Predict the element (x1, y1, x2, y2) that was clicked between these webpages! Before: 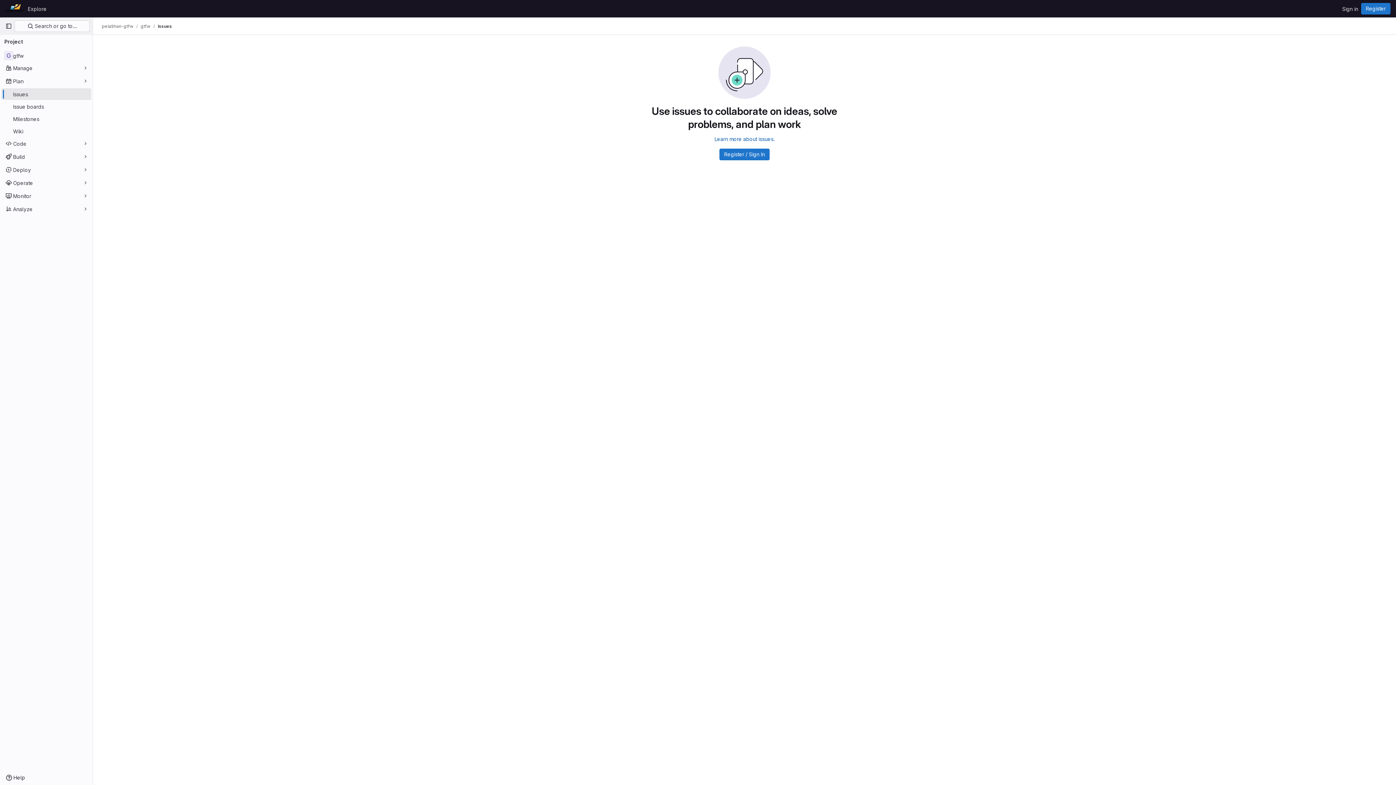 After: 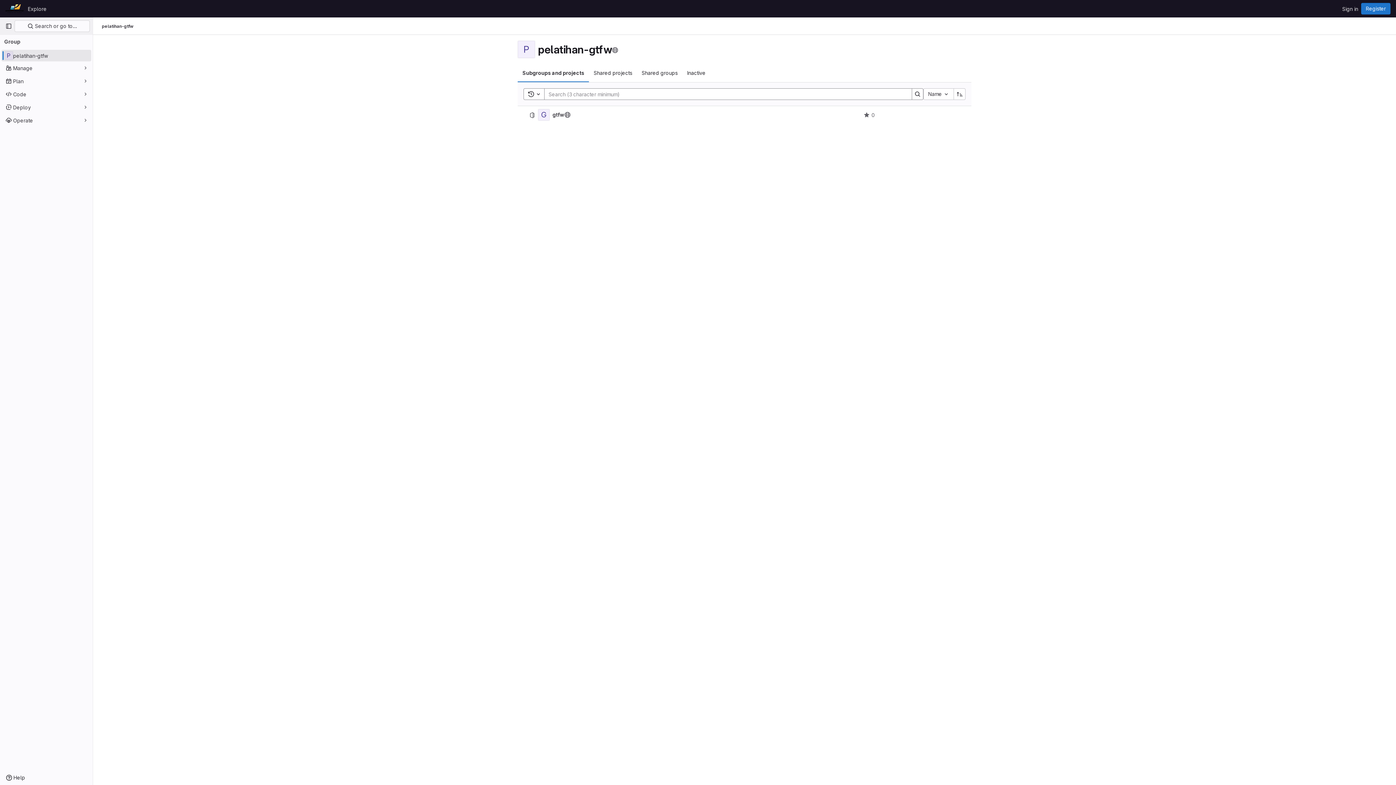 Action: bbox: (101, 23, 133, 29) label: pelatihan-gtfw